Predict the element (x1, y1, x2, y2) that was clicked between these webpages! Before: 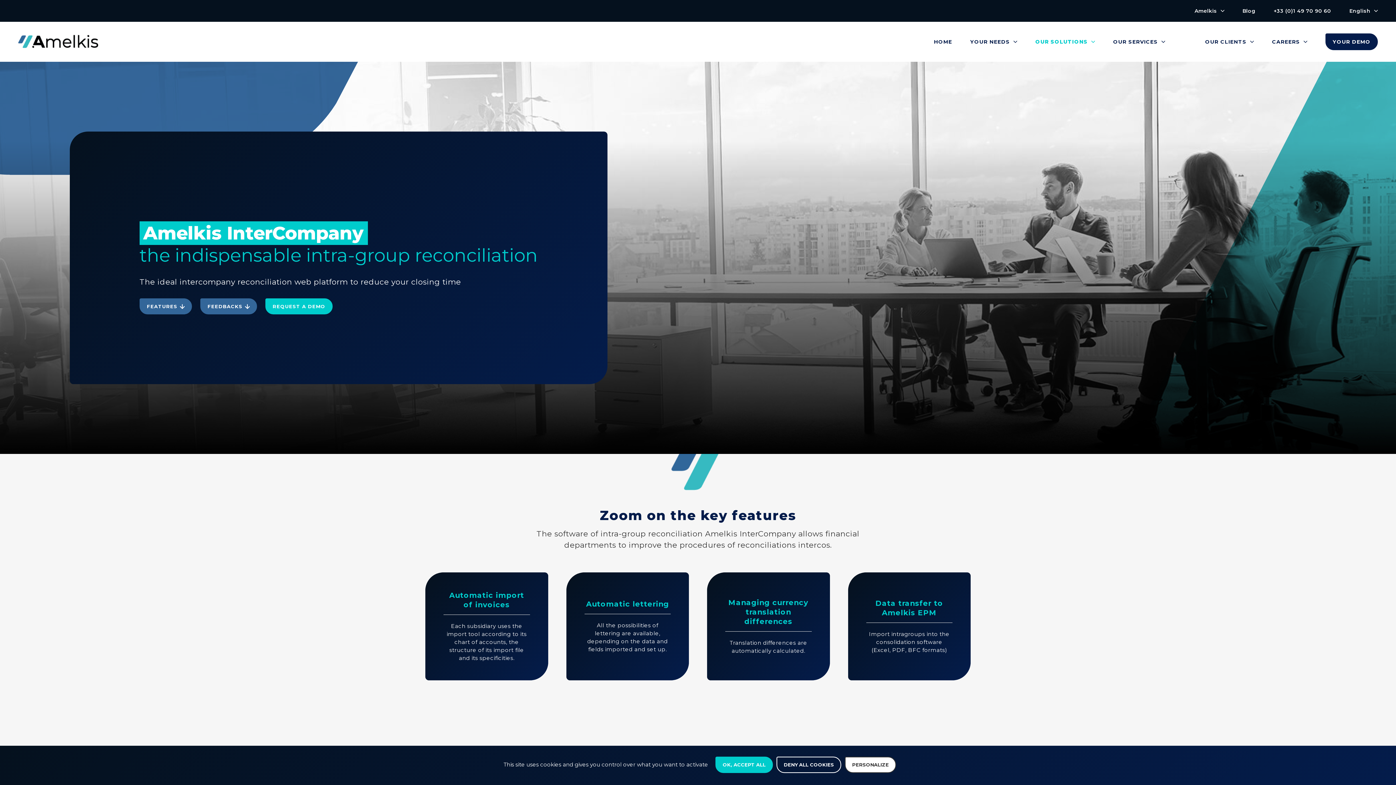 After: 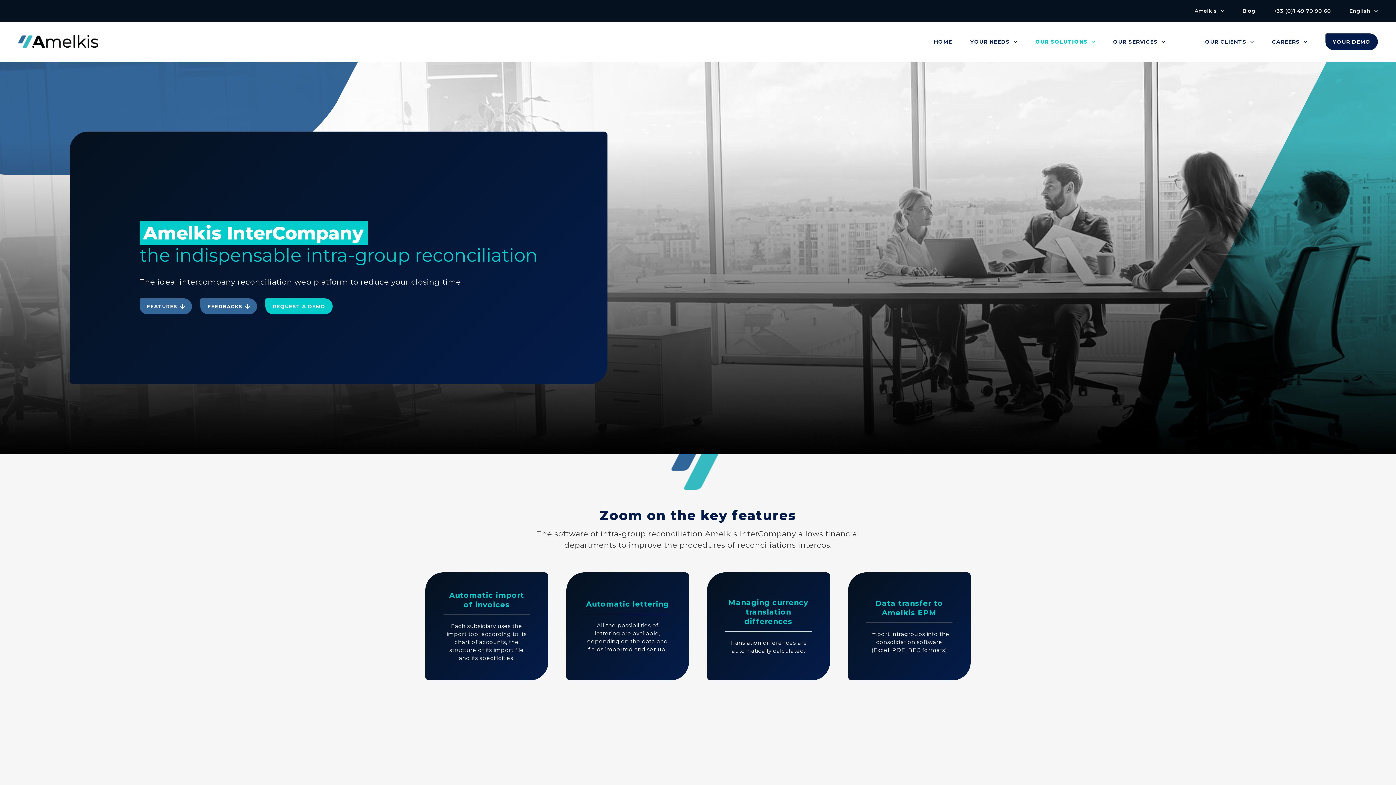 Action: bbox: (776, 757, 841, 773) label: Cookies : Deny all cookies